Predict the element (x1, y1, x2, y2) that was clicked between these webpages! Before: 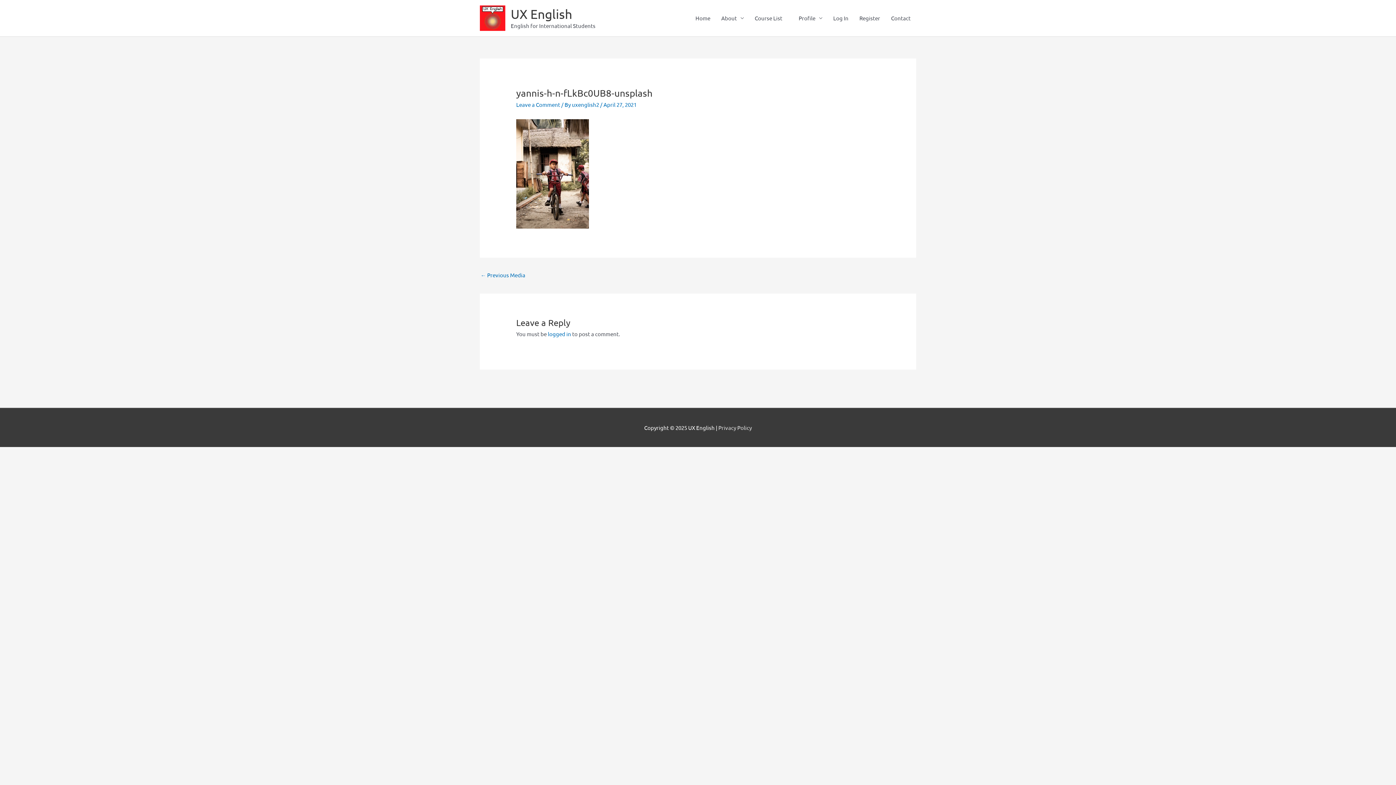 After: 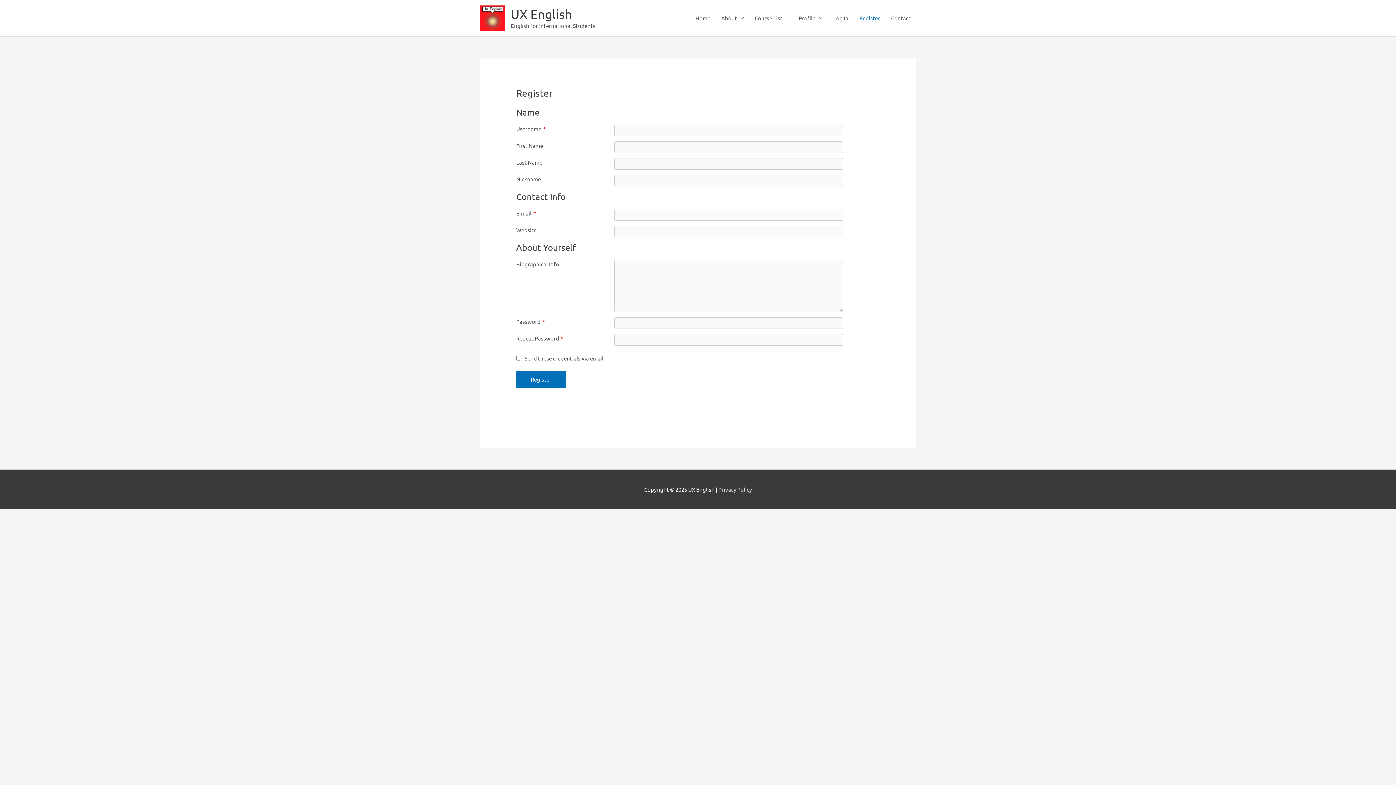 Action: bbox: (854, 7, 885, 29) label: Register